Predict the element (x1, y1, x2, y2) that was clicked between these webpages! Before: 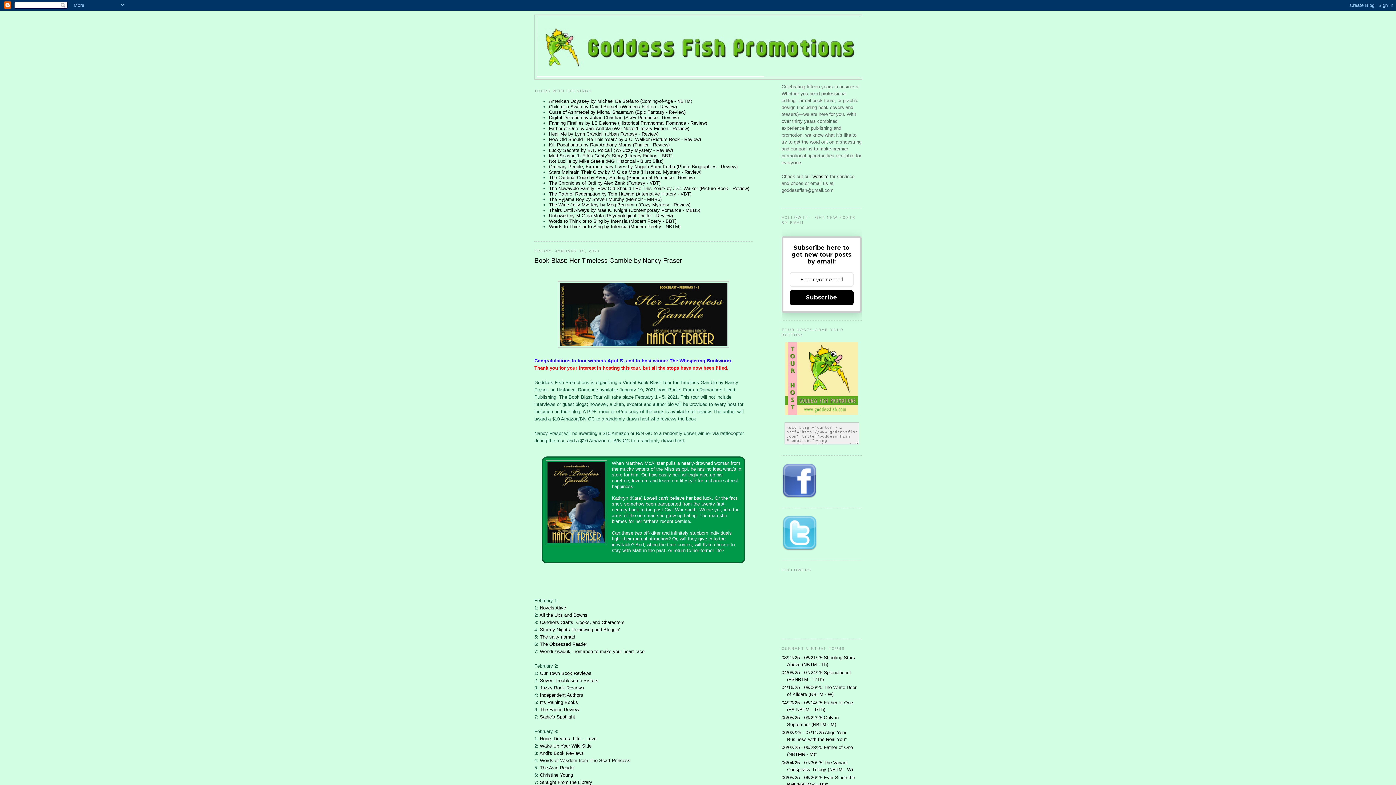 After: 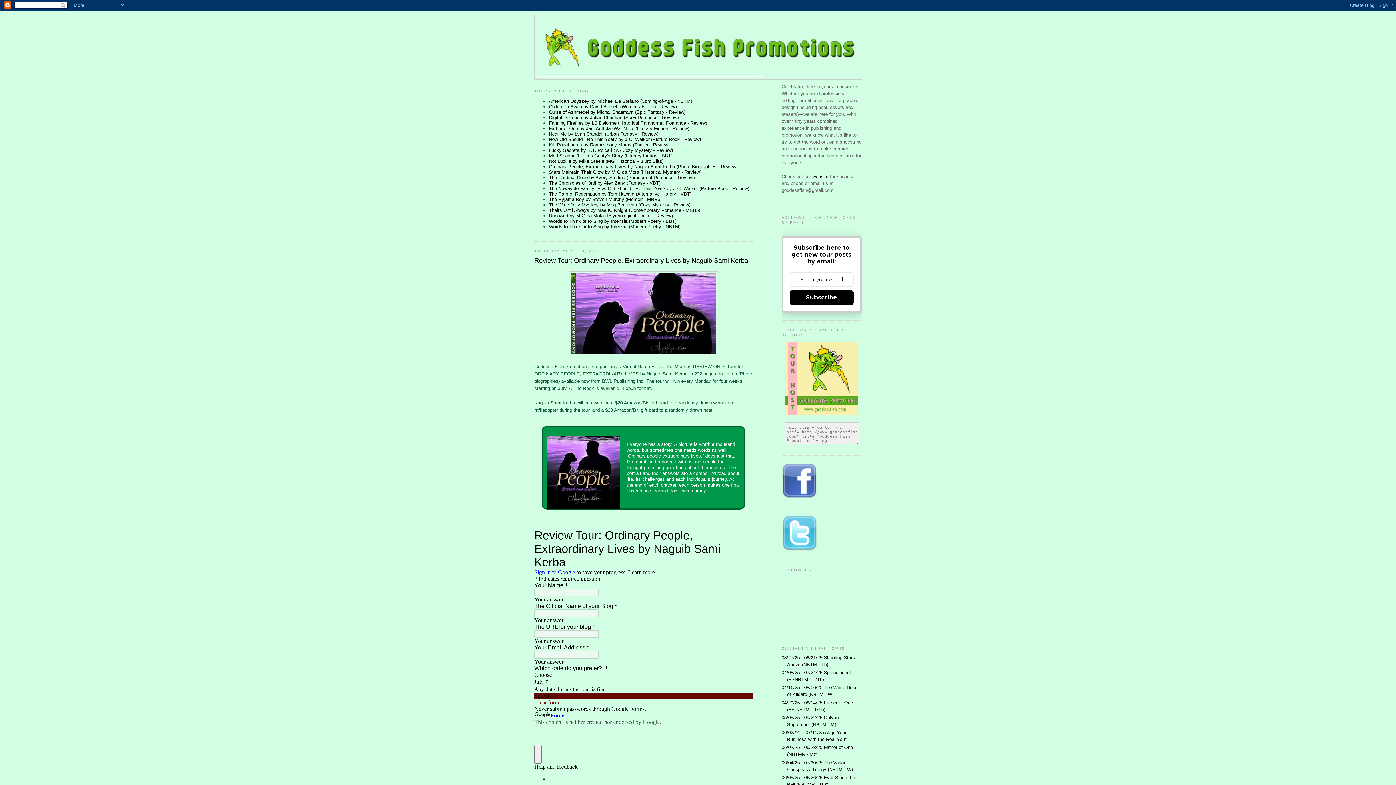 Action: bbox: (549, 164, 737, 169) label: Ordinary People, Extraordinary Lives by Naguib Sami Kerba (Photo Biographies - Review)